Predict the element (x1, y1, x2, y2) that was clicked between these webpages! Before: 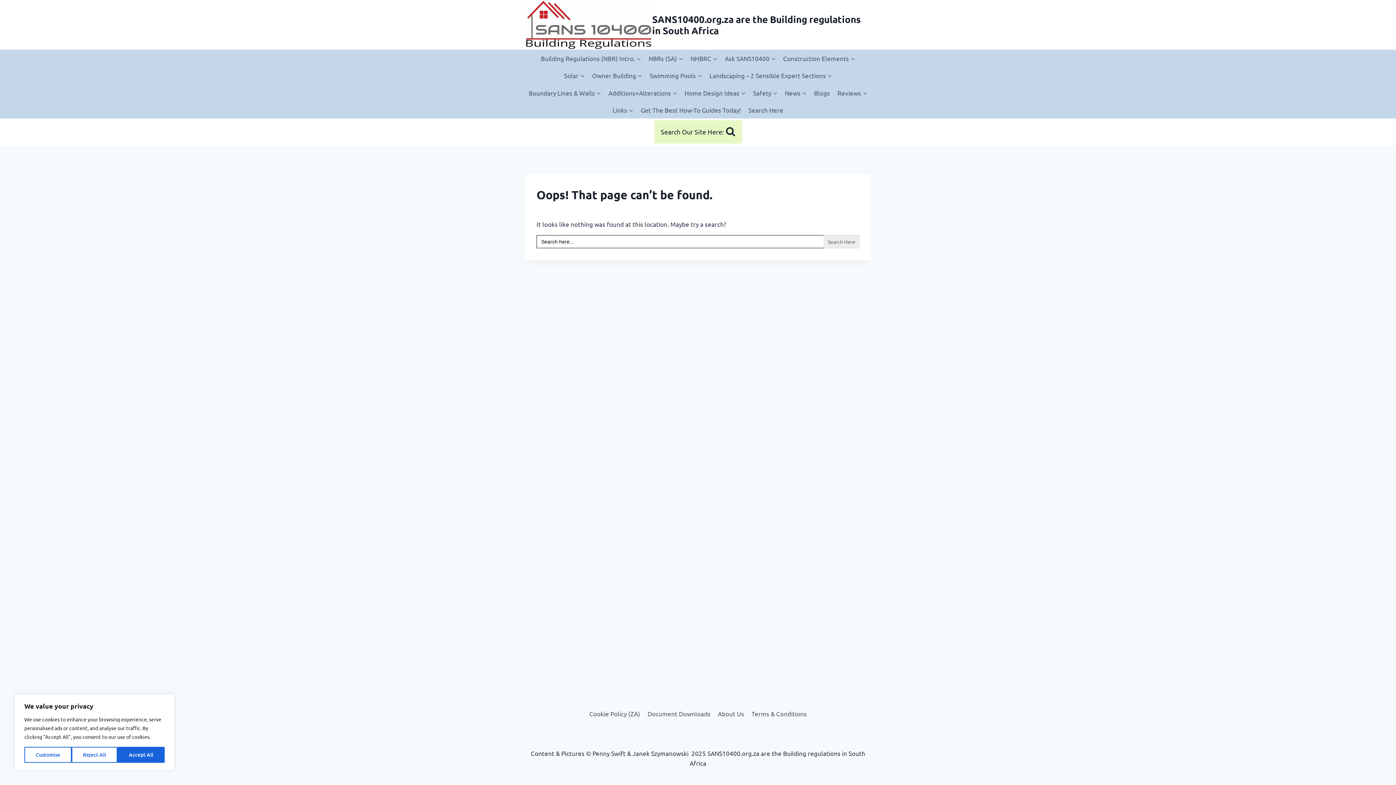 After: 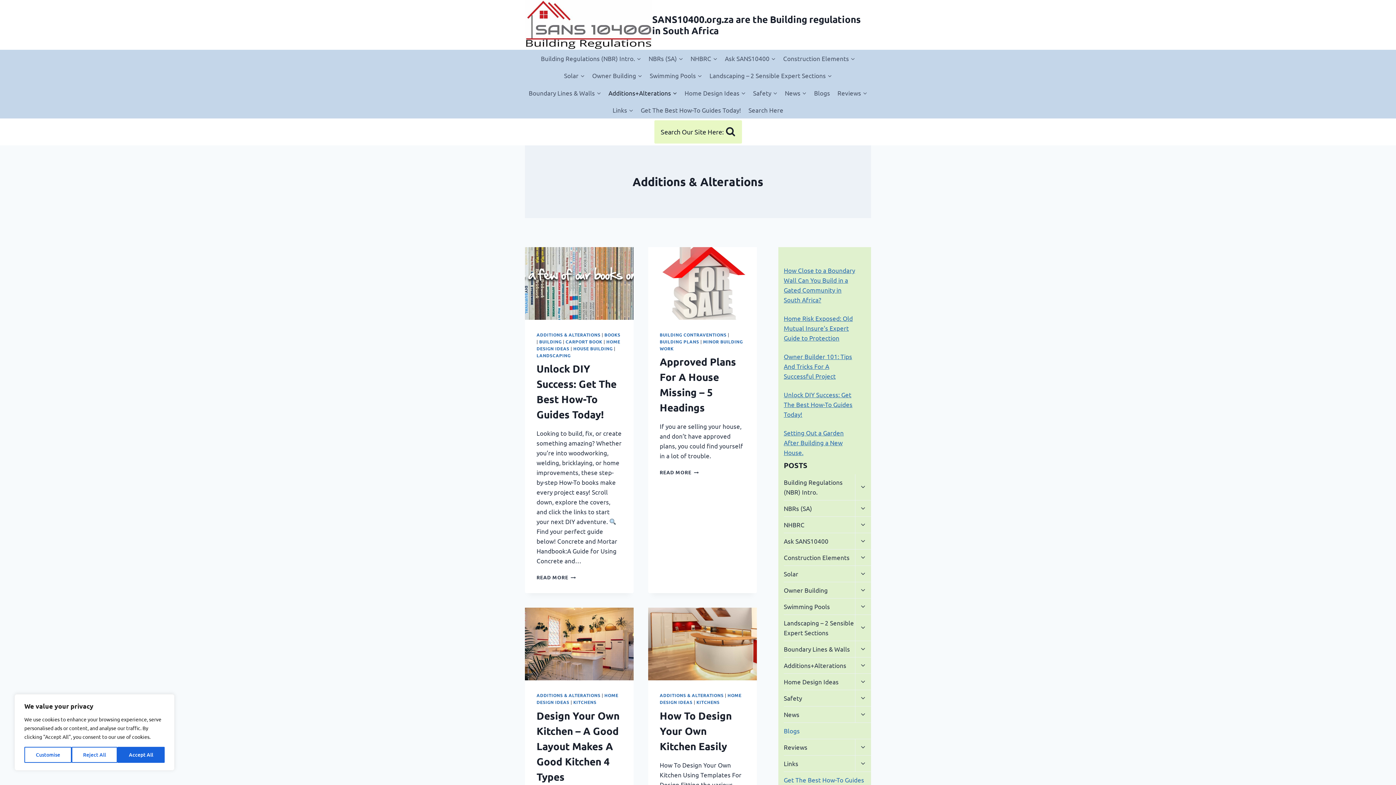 Action: bbox: (604, 84, 681, 101) label: Additions+Alterations